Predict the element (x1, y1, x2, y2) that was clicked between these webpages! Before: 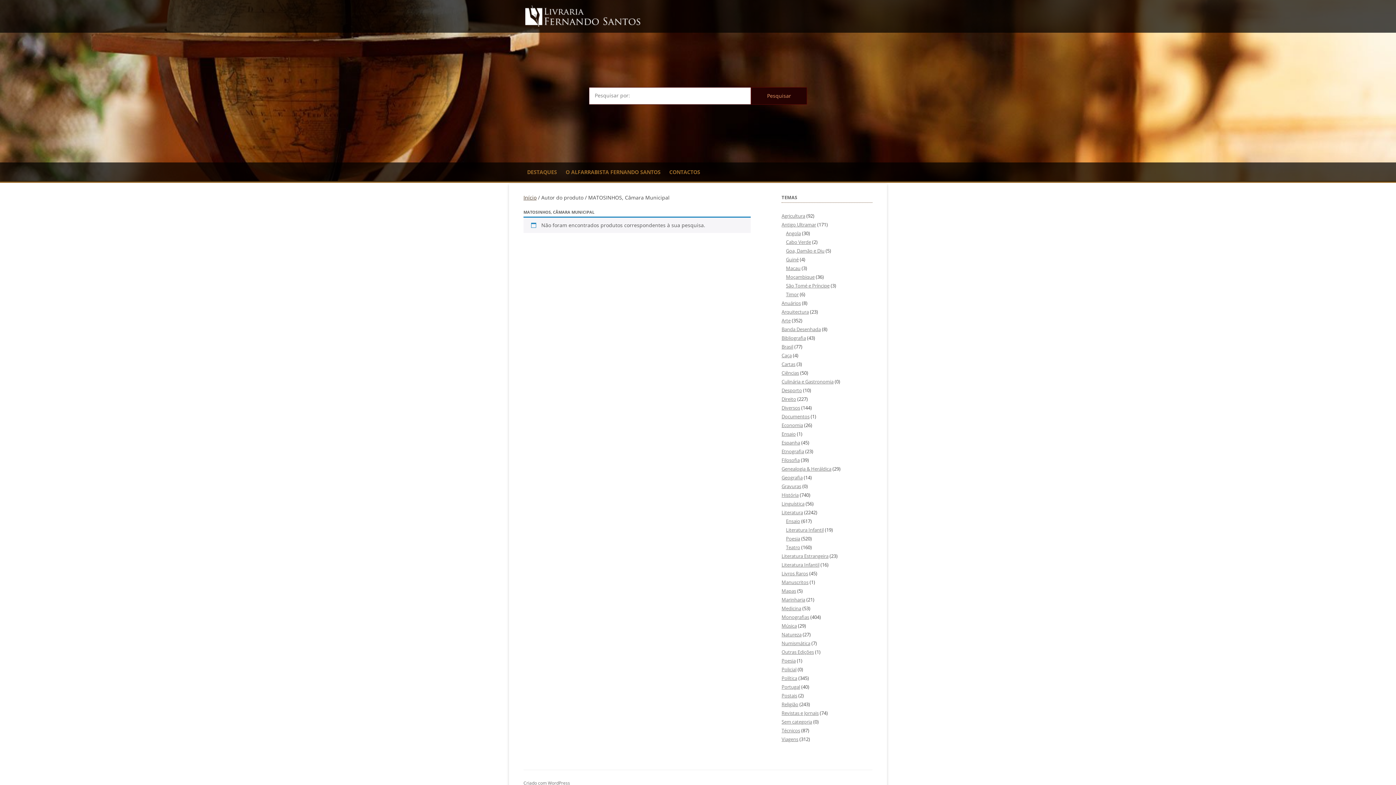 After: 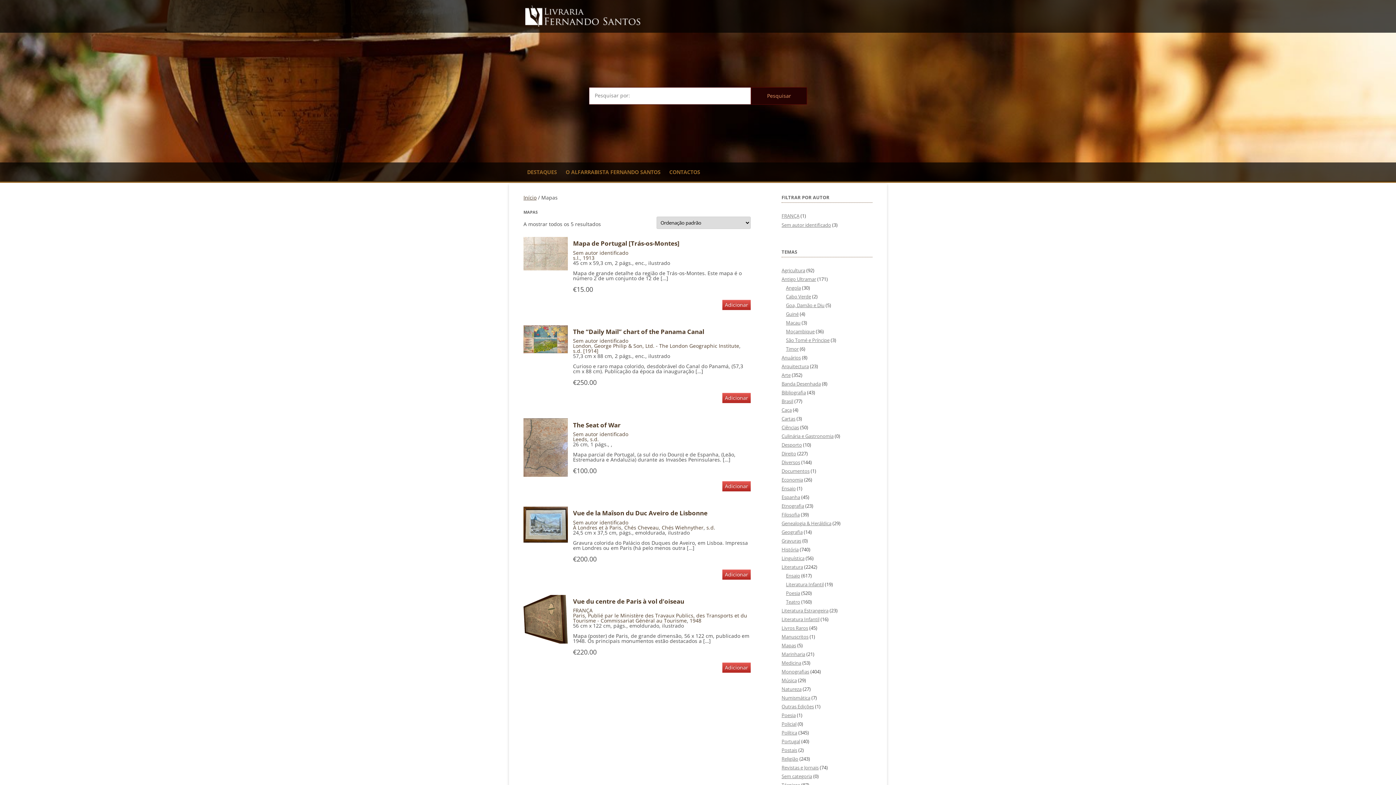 Action: bbox: (781, 588, 796, 594) label: Mapas